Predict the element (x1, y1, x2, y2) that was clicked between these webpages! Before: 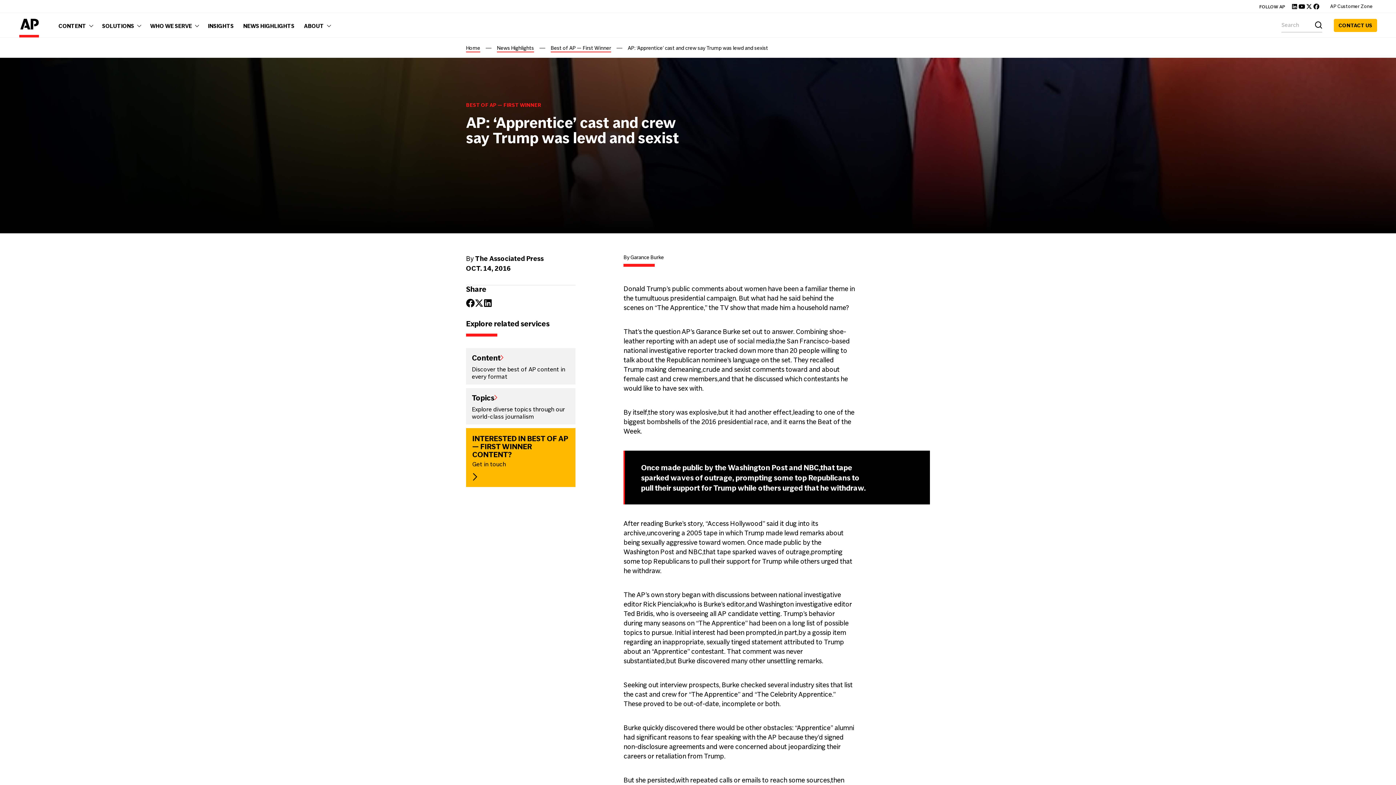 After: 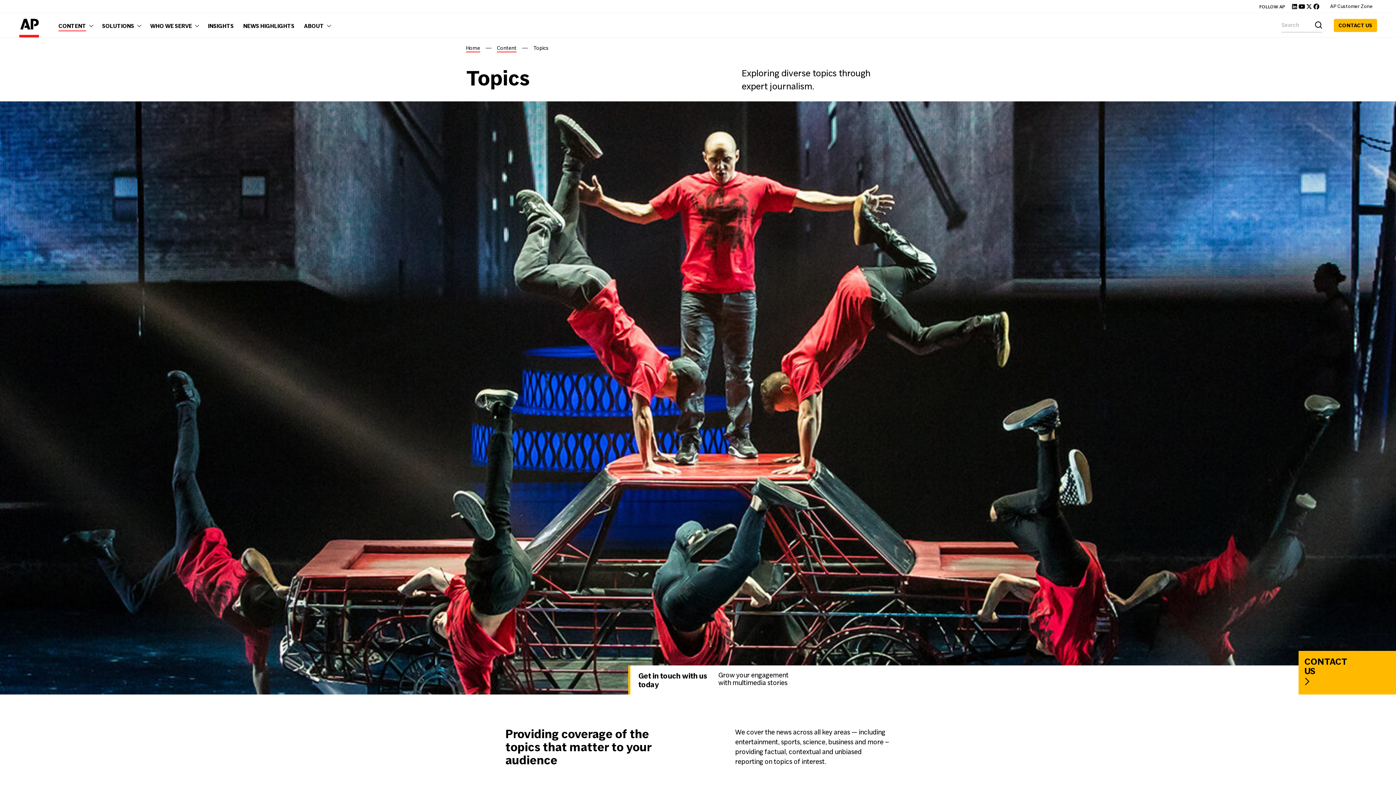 Action: label: Topics bbox: (472, 392, 569, 402)